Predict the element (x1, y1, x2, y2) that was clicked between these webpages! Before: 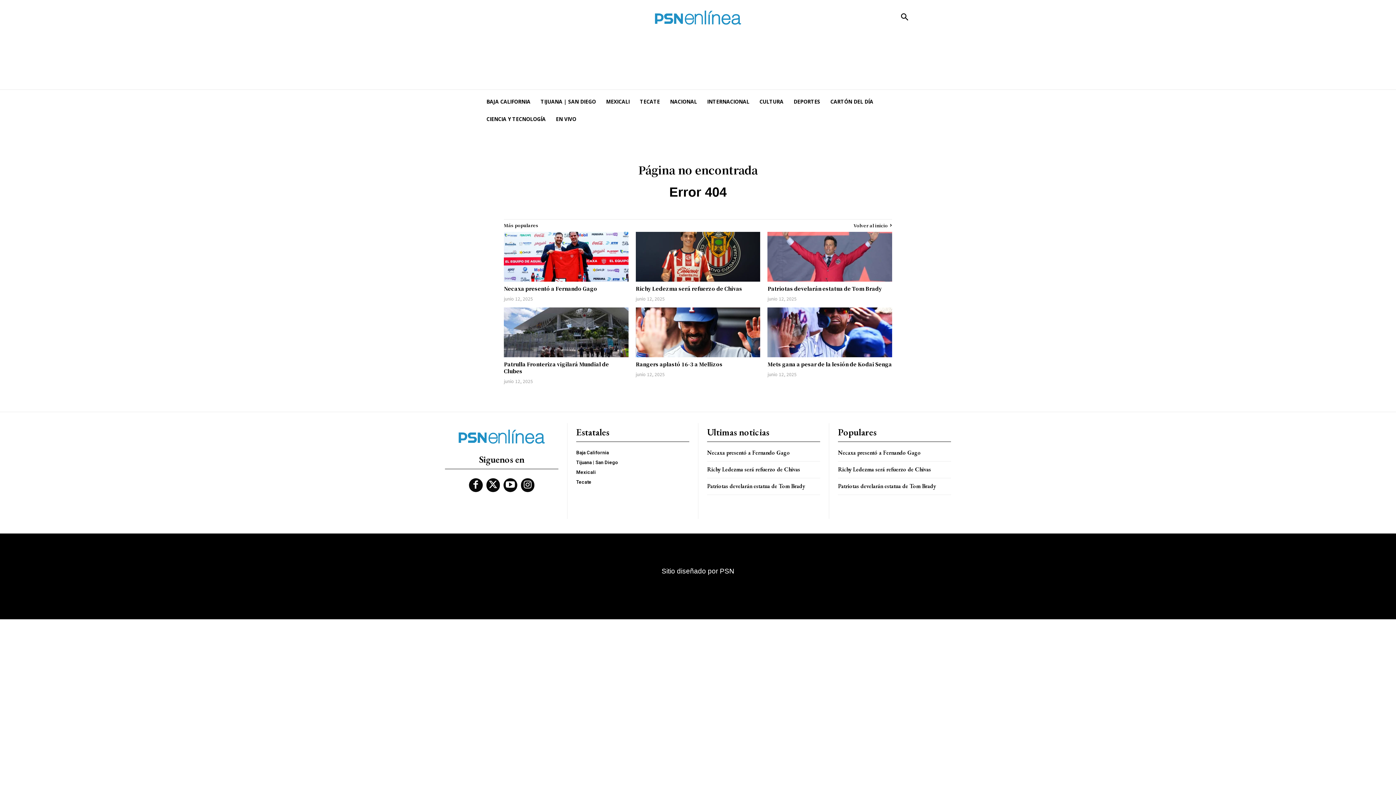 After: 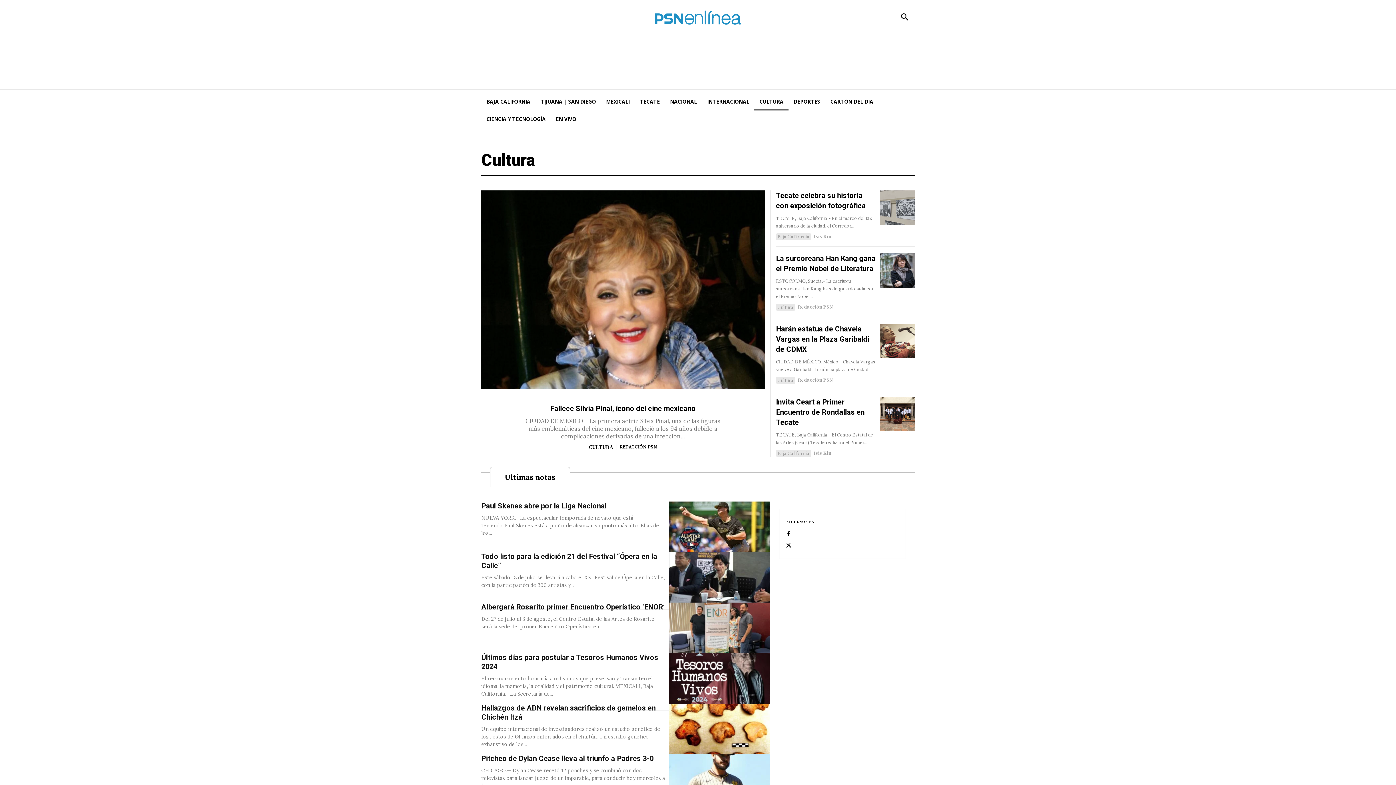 Action: label: CULTURA bbox: (754, 93, 788, 110)